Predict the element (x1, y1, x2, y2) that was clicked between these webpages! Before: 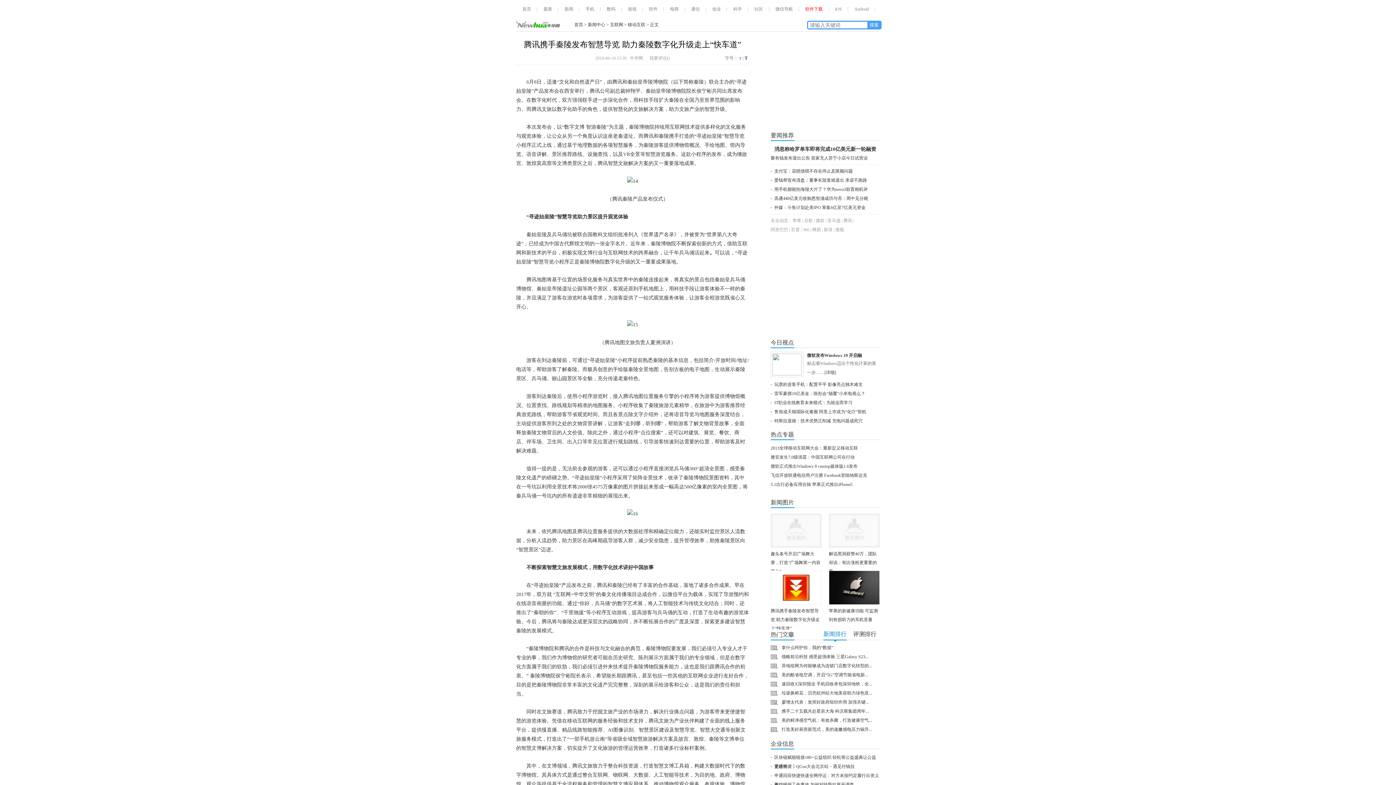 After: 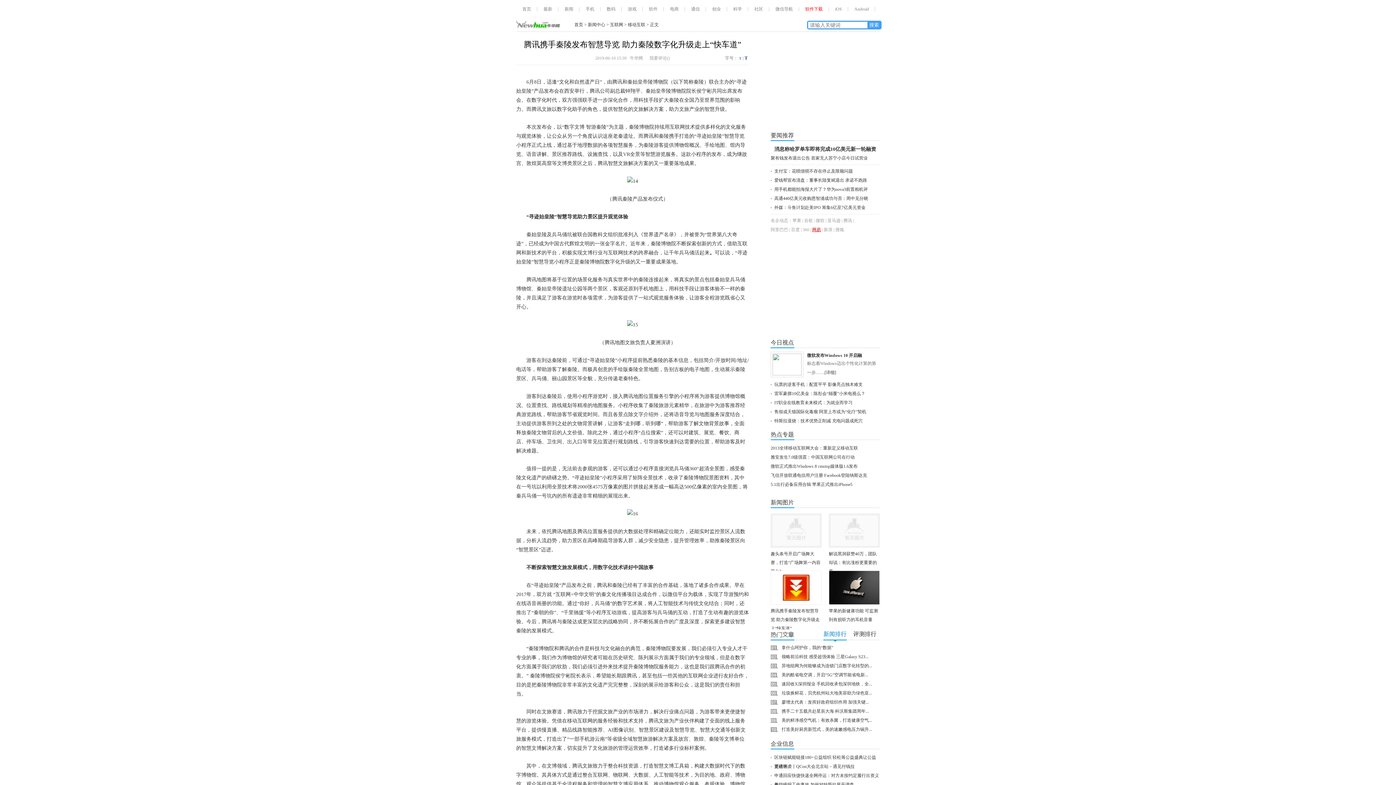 Action: bbox: (812, 227, 821, 232) label: 网易